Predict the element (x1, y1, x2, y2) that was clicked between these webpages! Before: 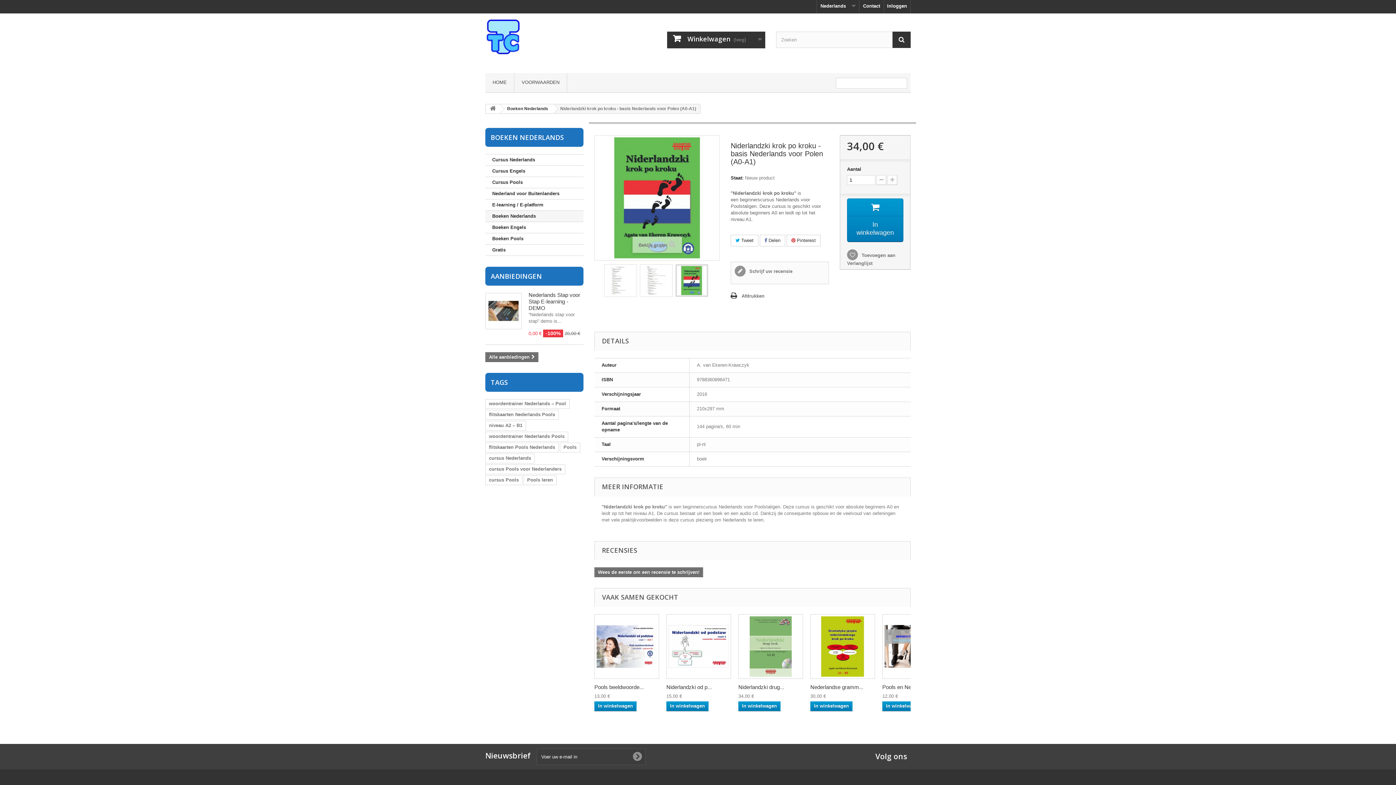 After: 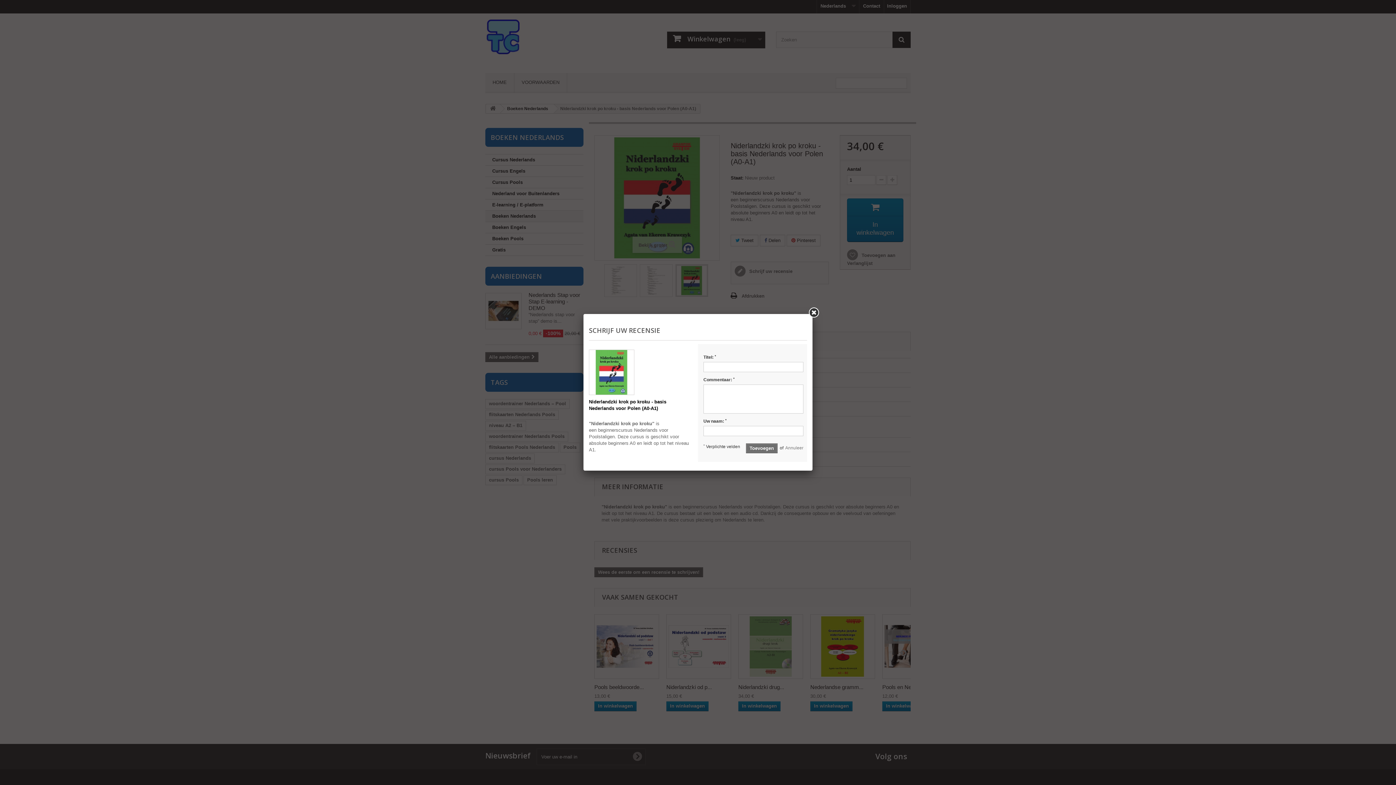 Action: bbox: (594, 567, 703, 577) label: Wees de eerste om een recensie te schrijven!